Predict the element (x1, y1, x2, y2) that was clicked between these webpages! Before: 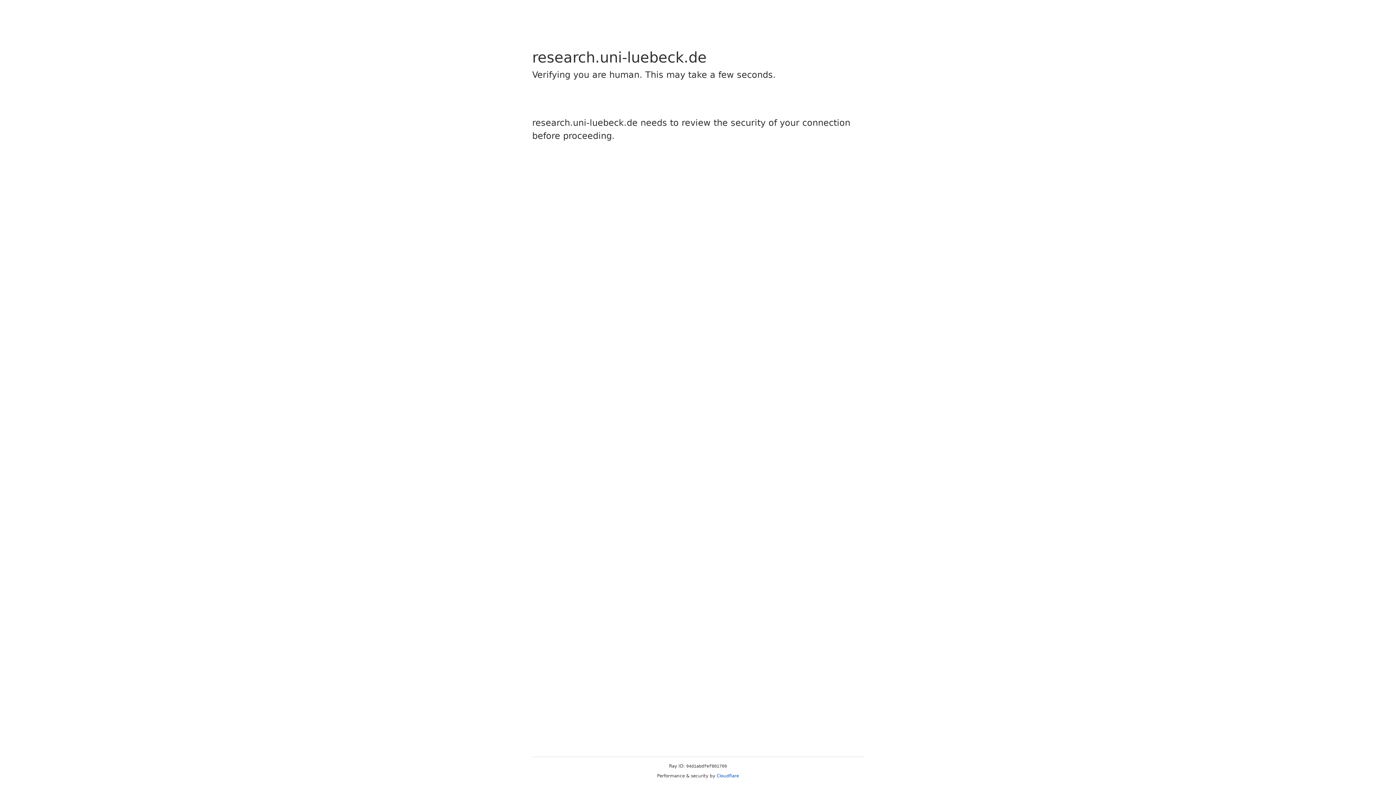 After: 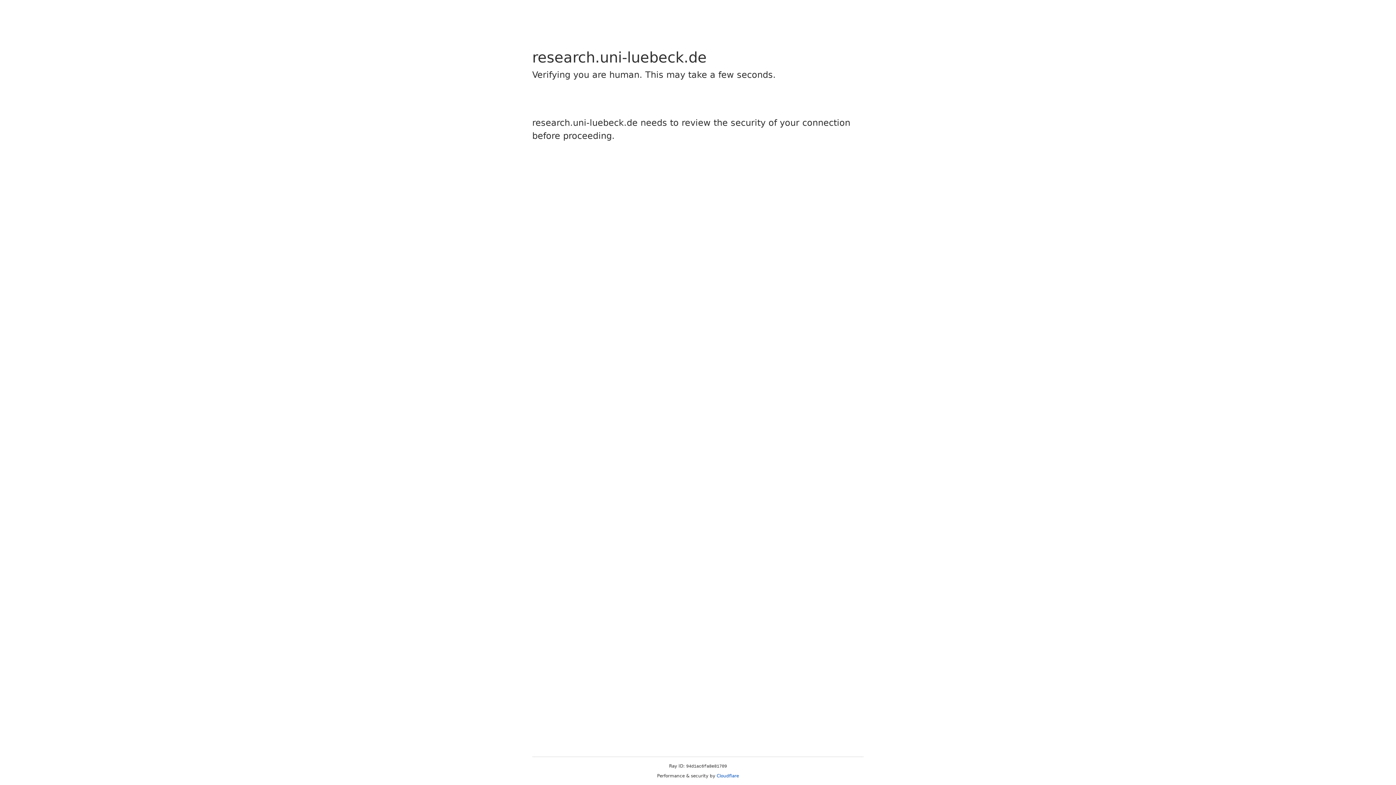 Action: label: Cloudflare bbox: (716, 773, 739, 778)